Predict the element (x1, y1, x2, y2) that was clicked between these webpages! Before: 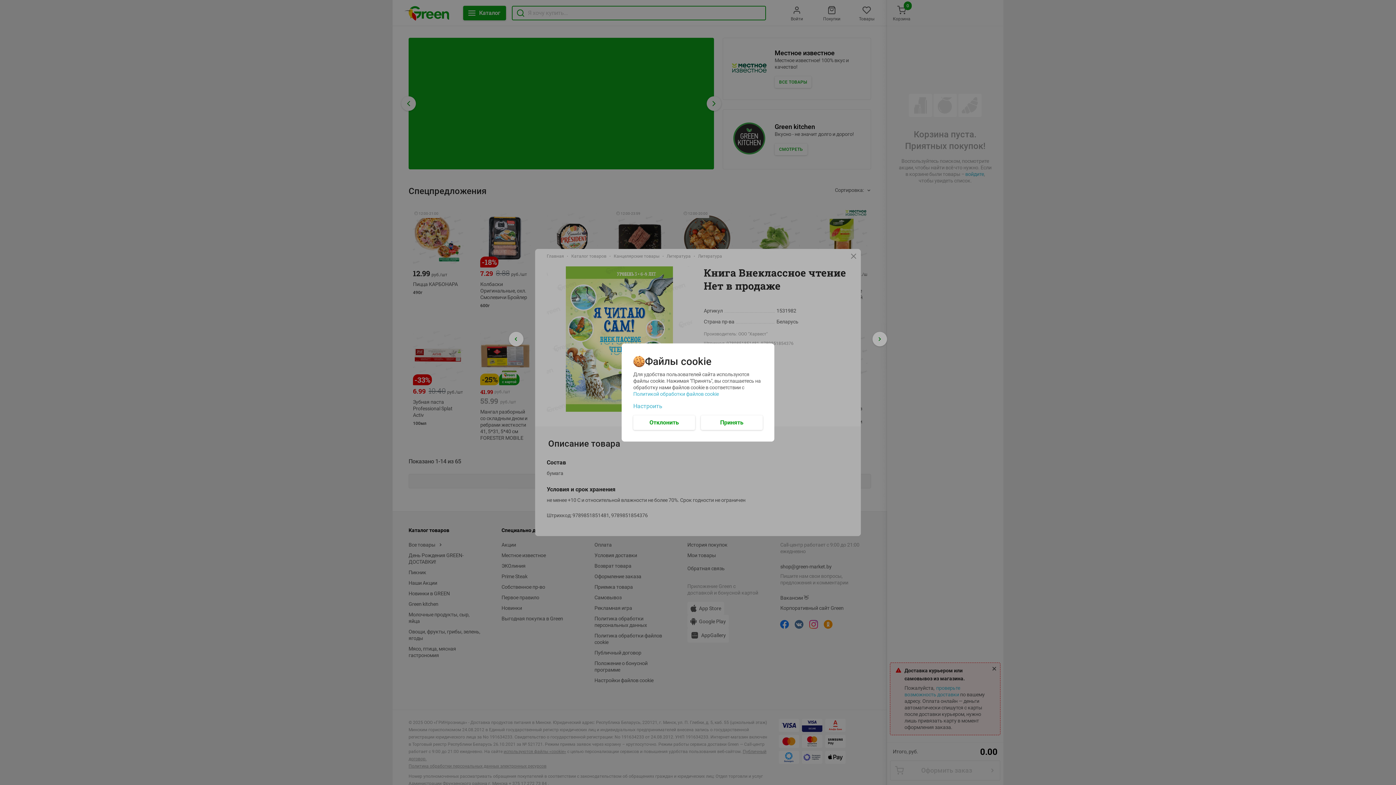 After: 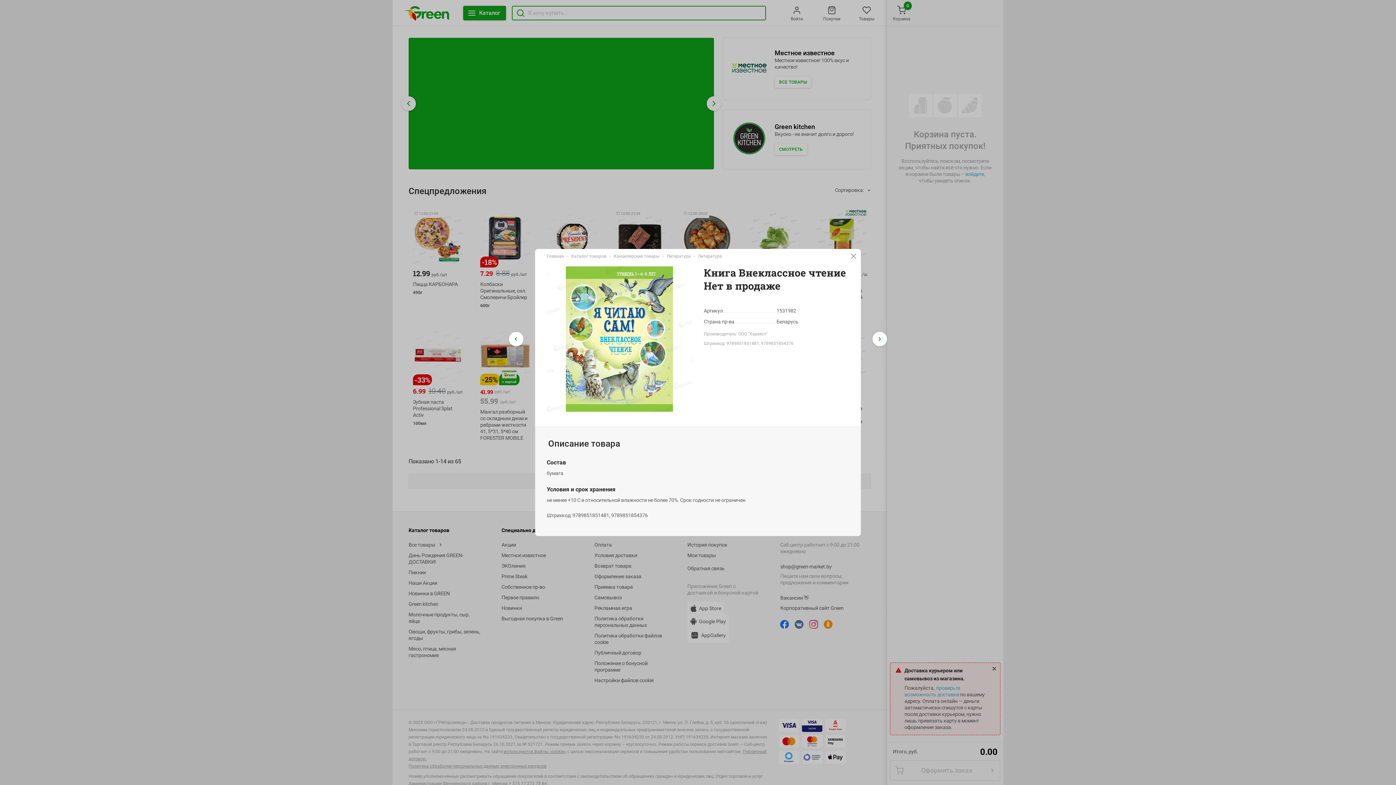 Action: bbox: (701, 415, 762, 430) label: Принять